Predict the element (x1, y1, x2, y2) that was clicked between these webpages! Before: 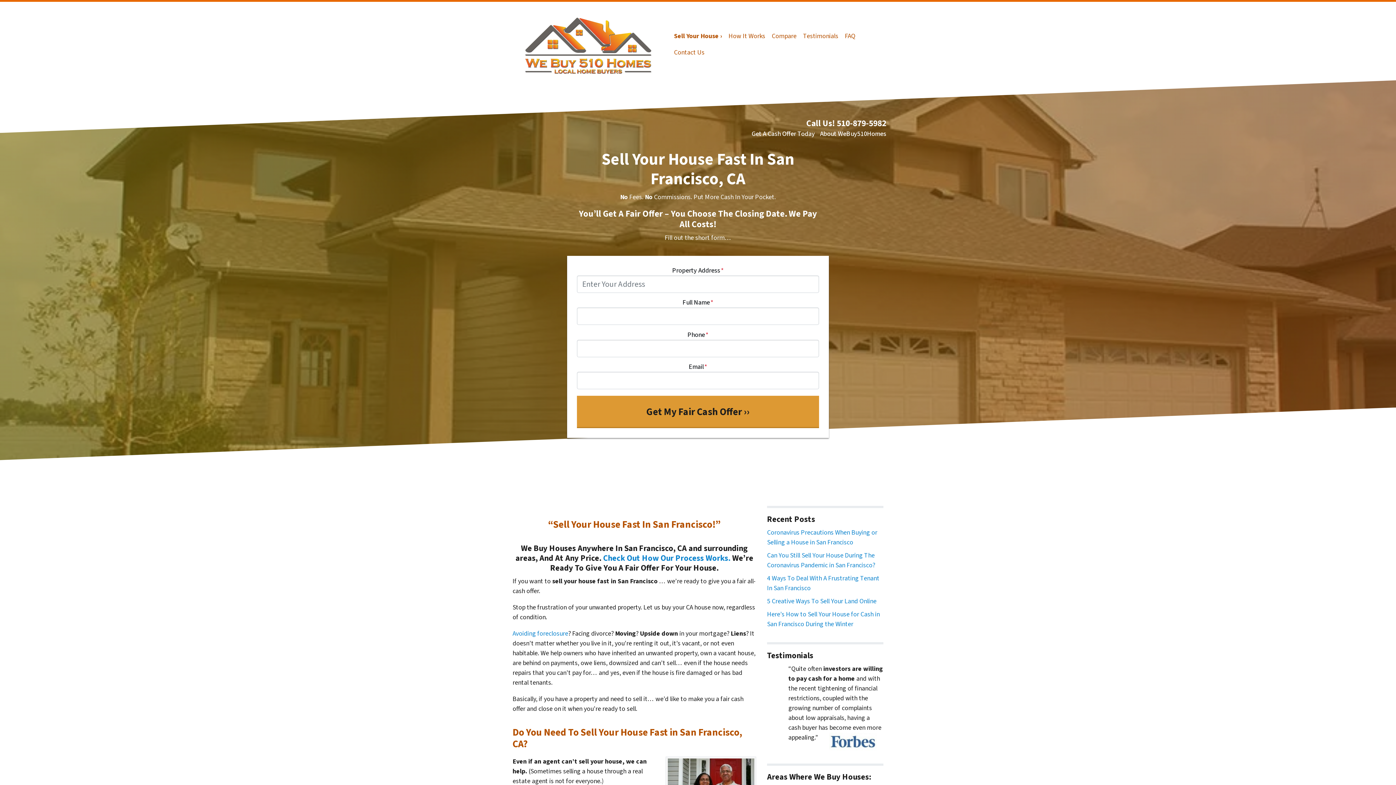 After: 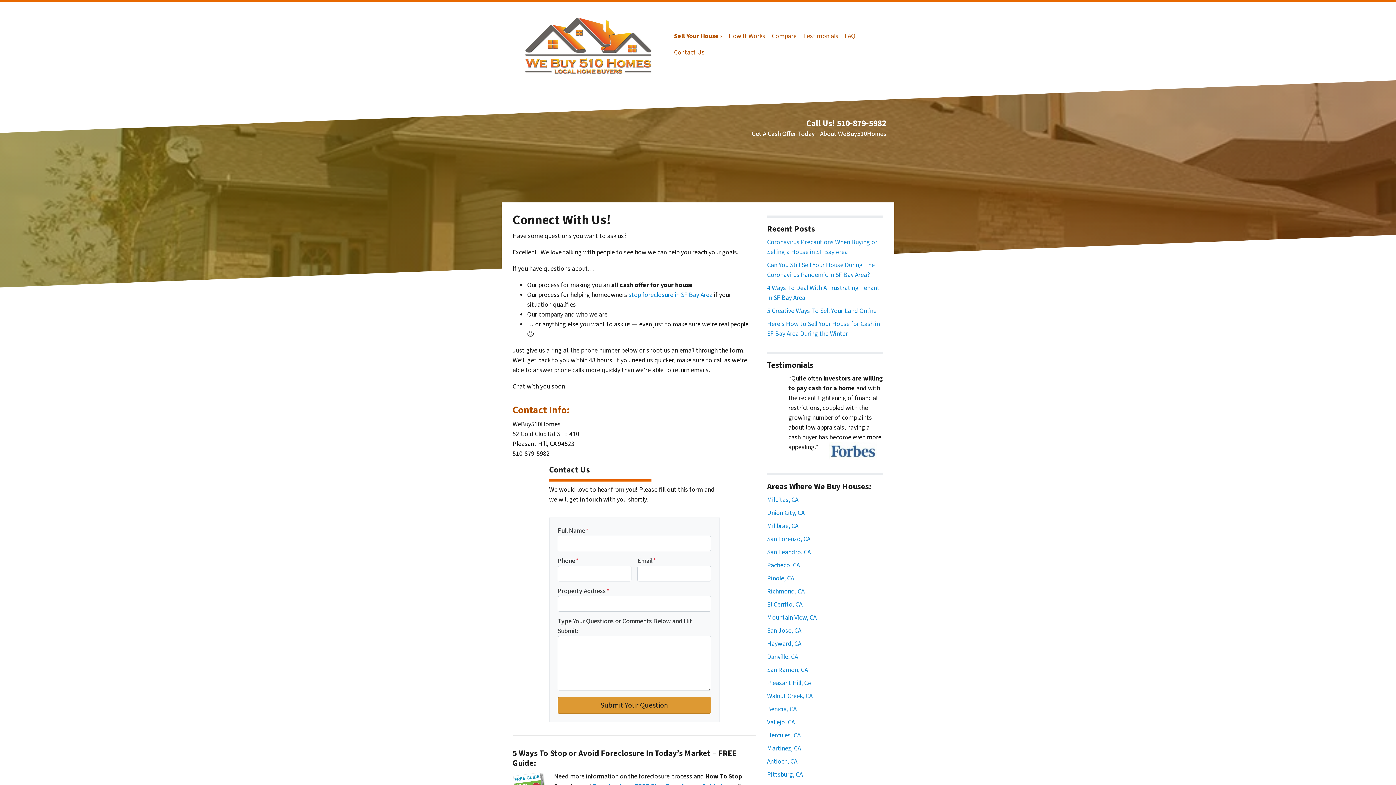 Action: label: Contact Us bbox: (670, 44, 708, 60)